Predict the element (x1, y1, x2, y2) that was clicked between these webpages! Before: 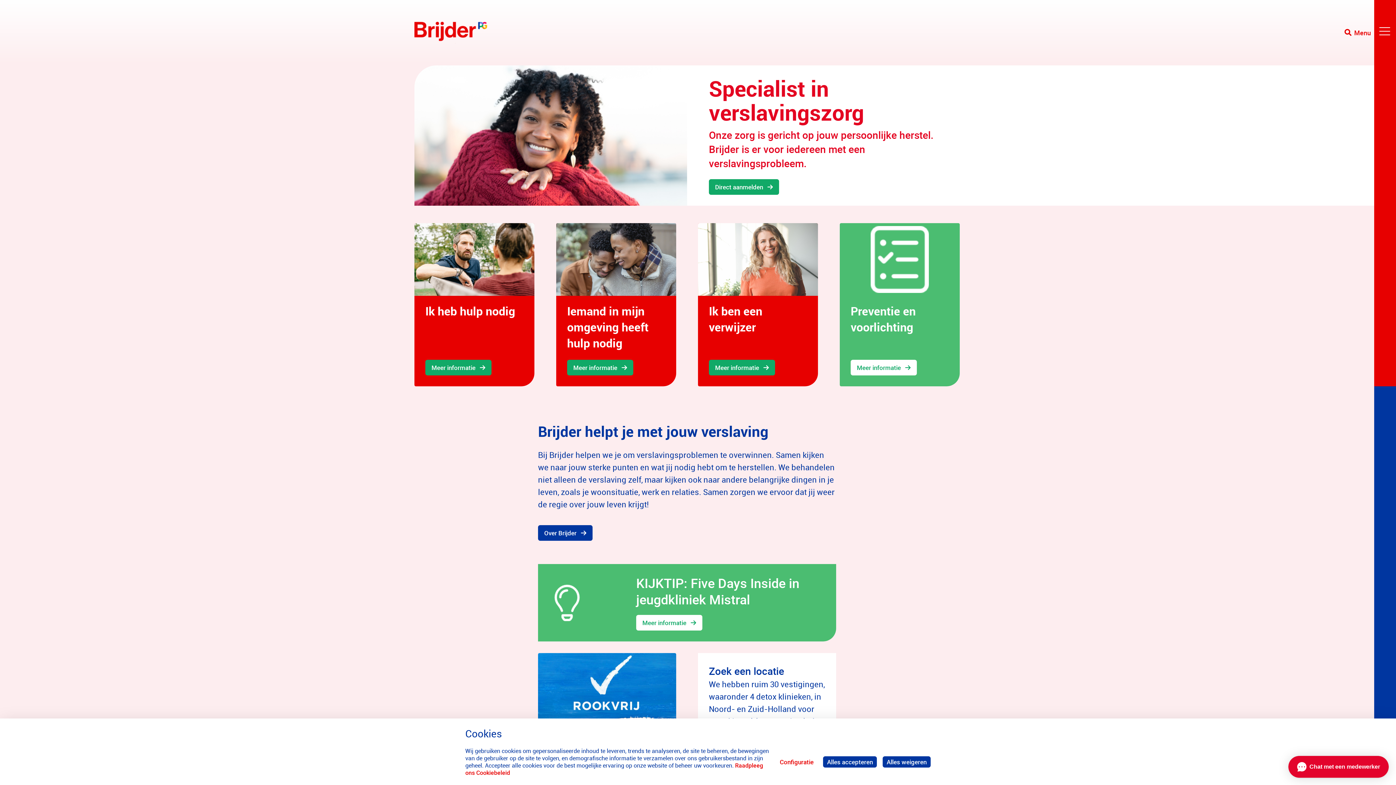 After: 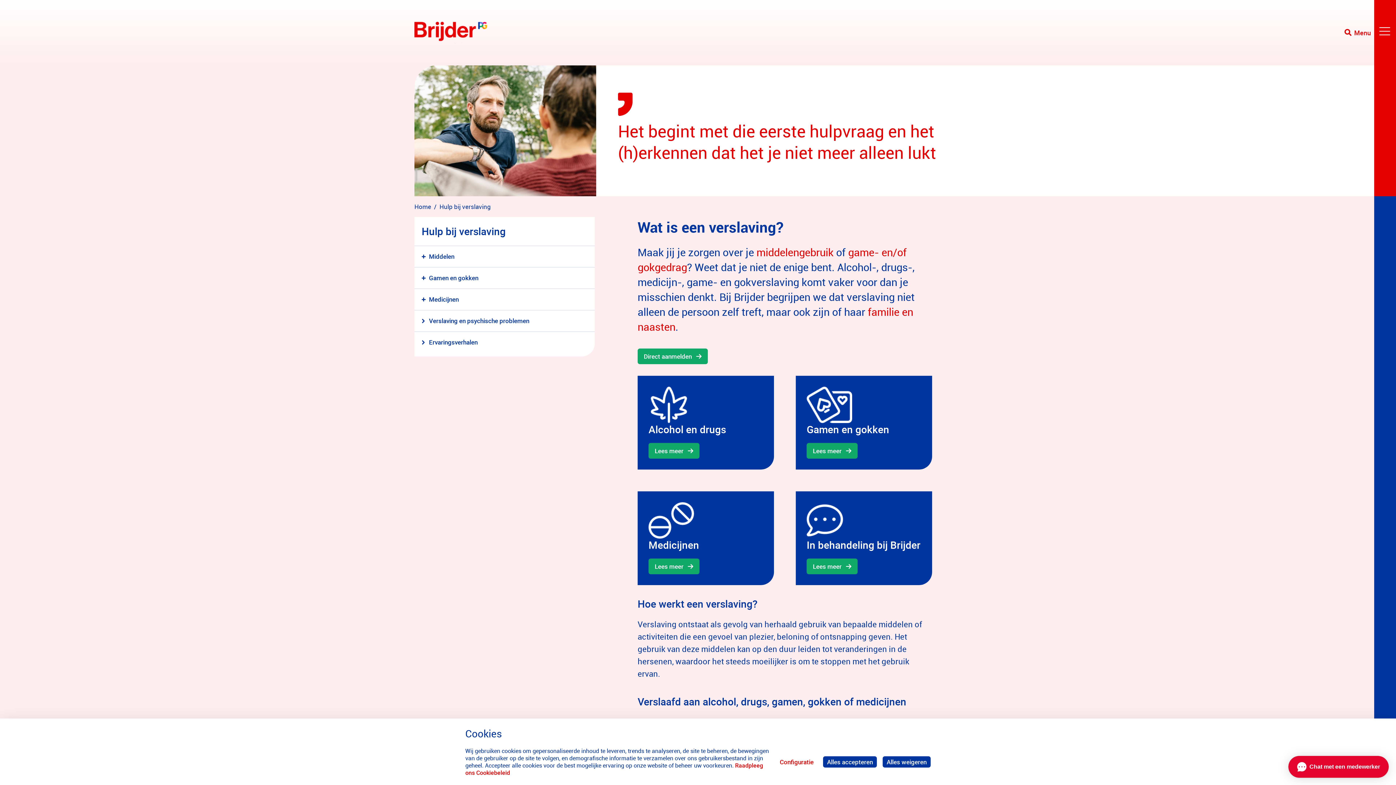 Action: bbox: (425, 360, 491, 375) label: Meer informatie